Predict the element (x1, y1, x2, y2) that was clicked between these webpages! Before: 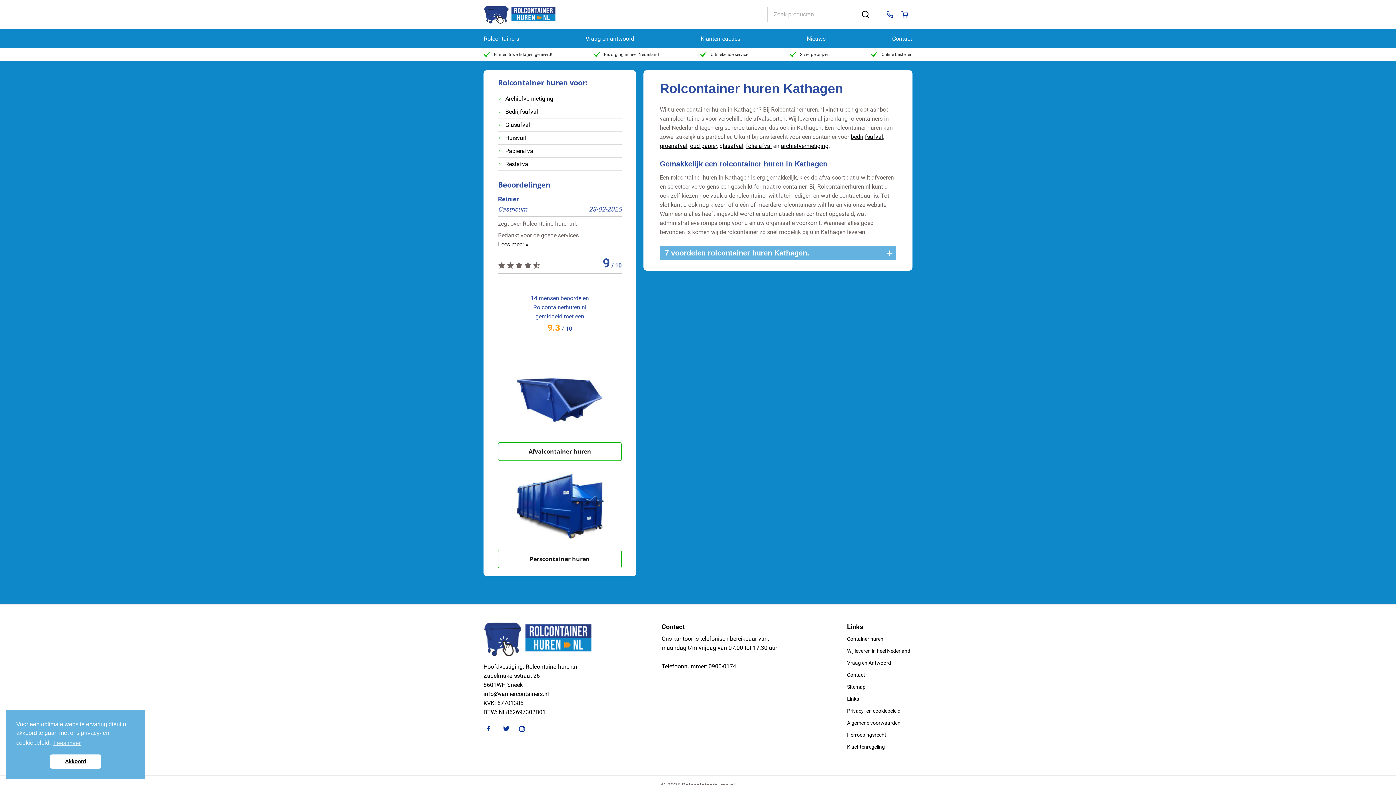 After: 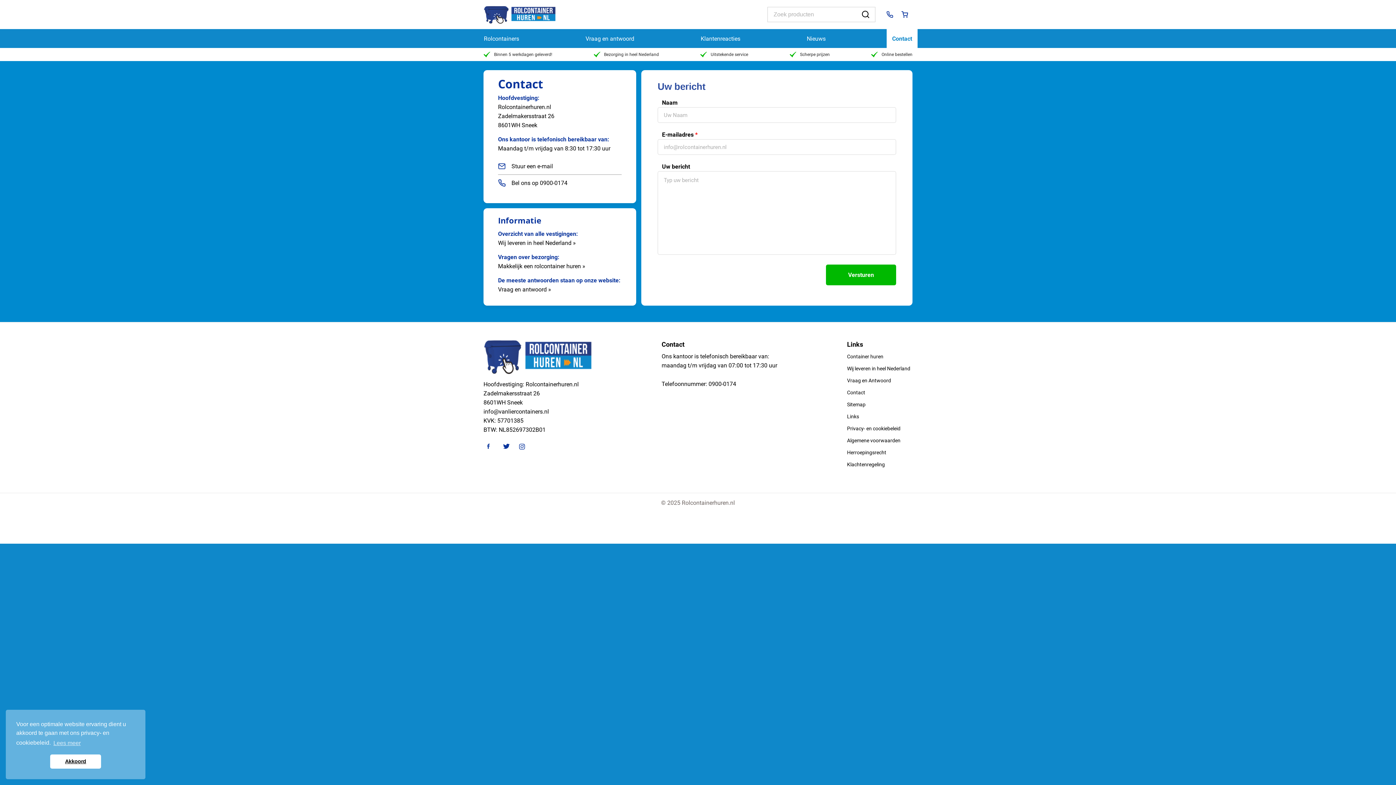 Action: label: Contact bbox: (847, 672, 865, 678)